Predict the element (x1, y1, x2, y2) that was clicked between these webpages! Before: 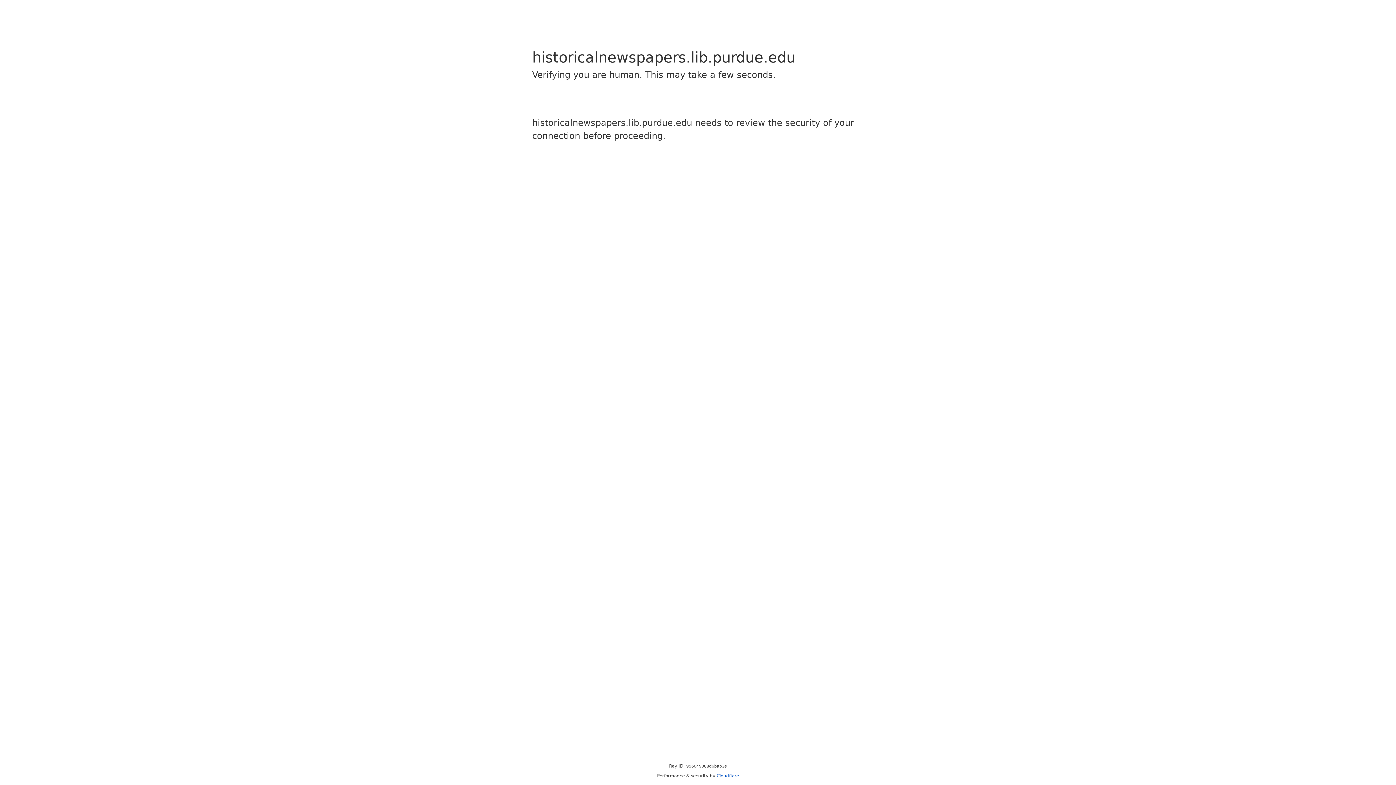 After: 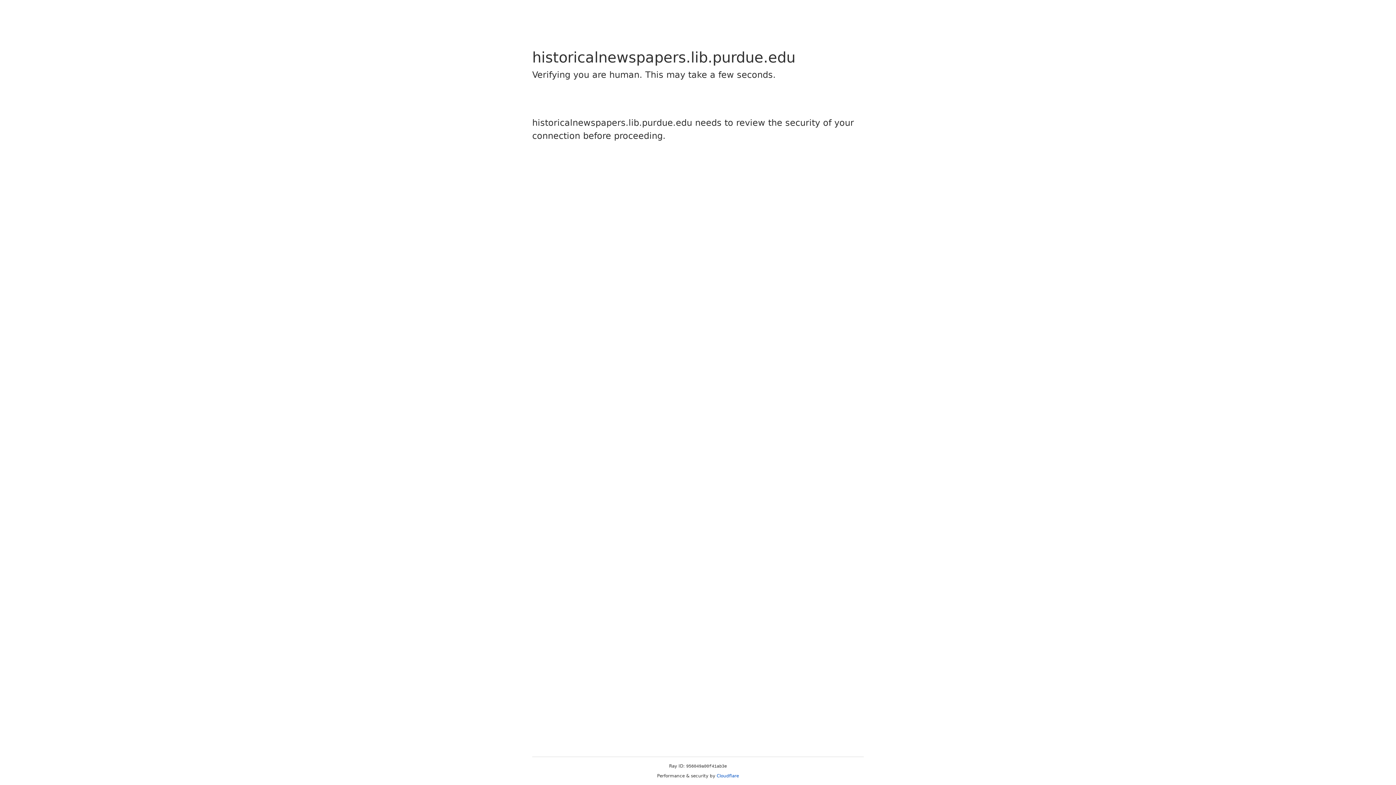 Action: bbox: (716, 773, 739, 778) label: Cloudflare